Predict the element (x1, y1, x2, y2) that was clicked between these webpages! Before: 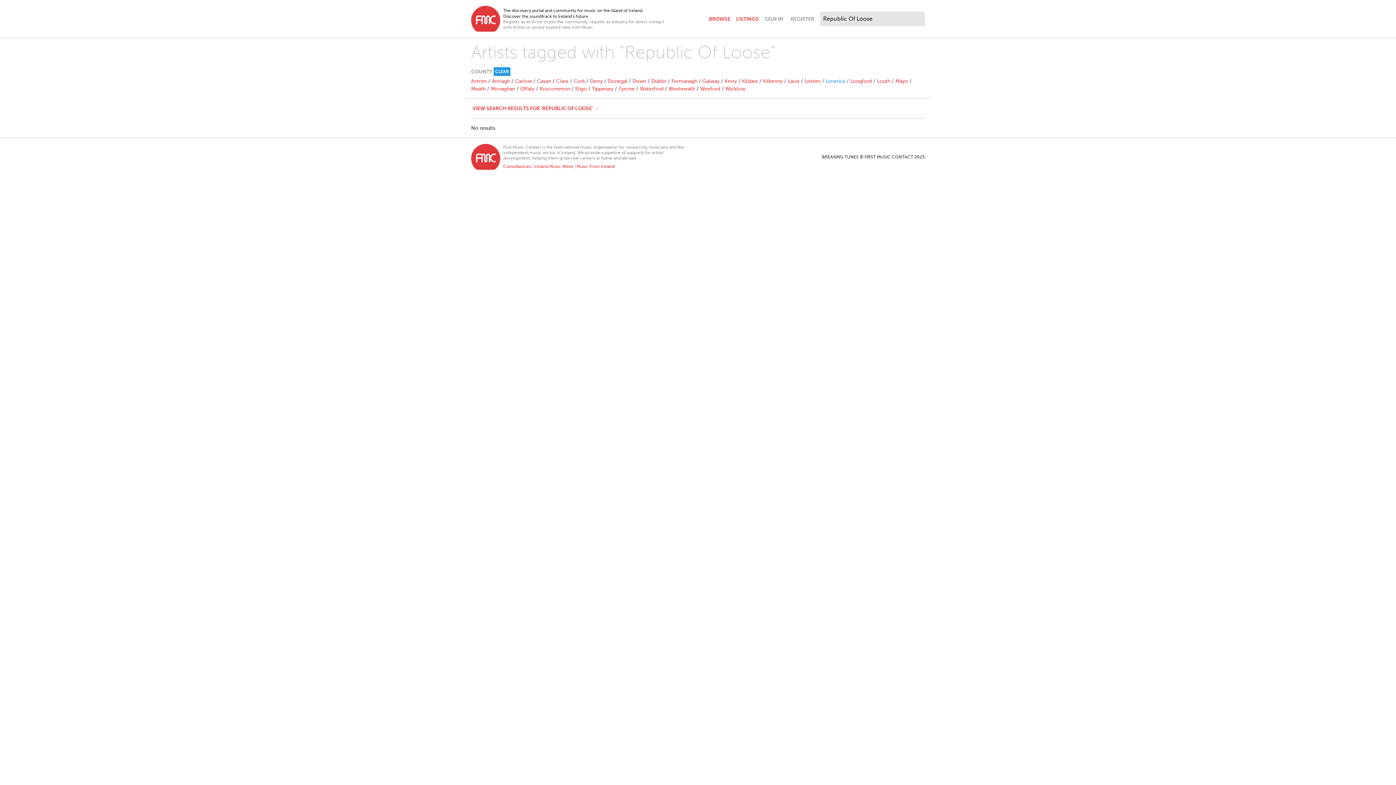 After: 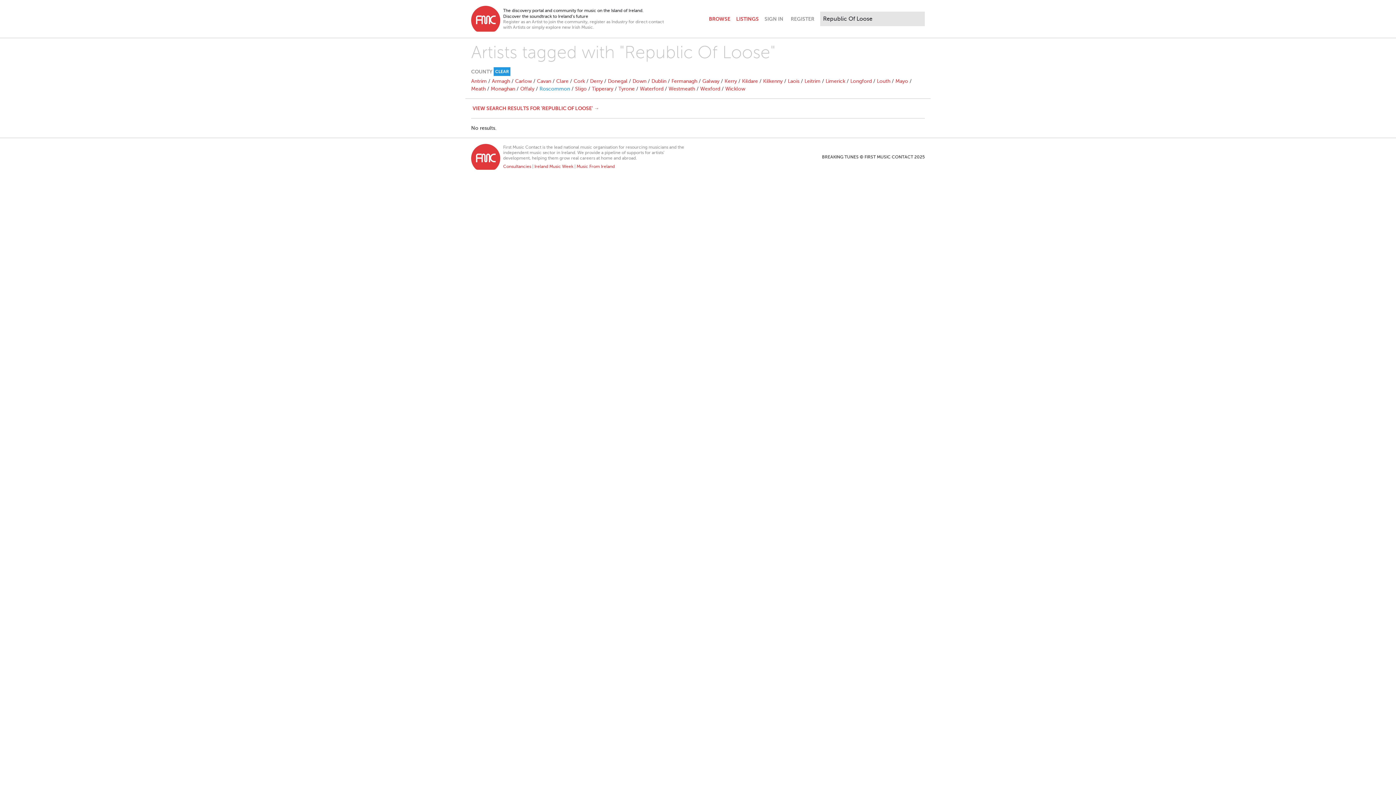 Action: bbox: (539, 86, 570, 91) label: Roscommon